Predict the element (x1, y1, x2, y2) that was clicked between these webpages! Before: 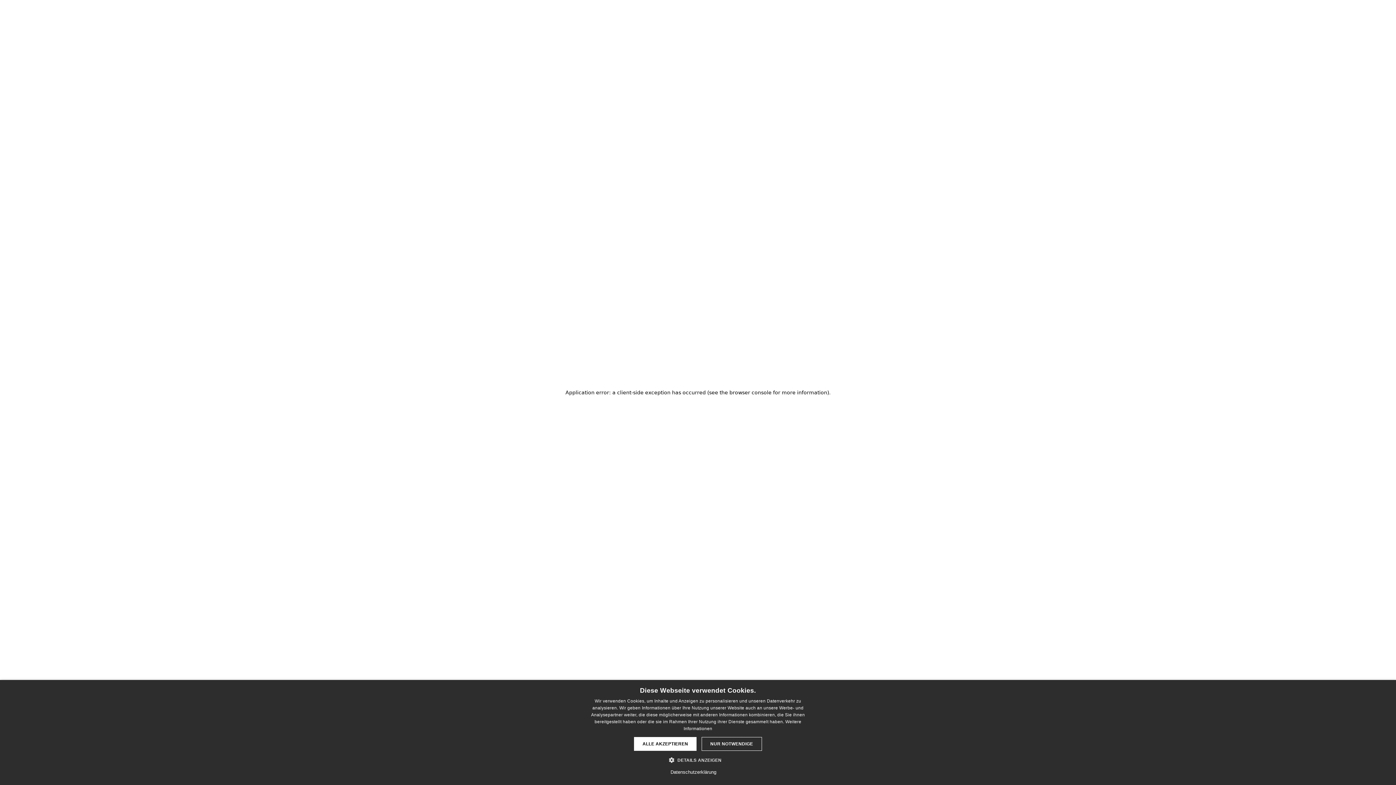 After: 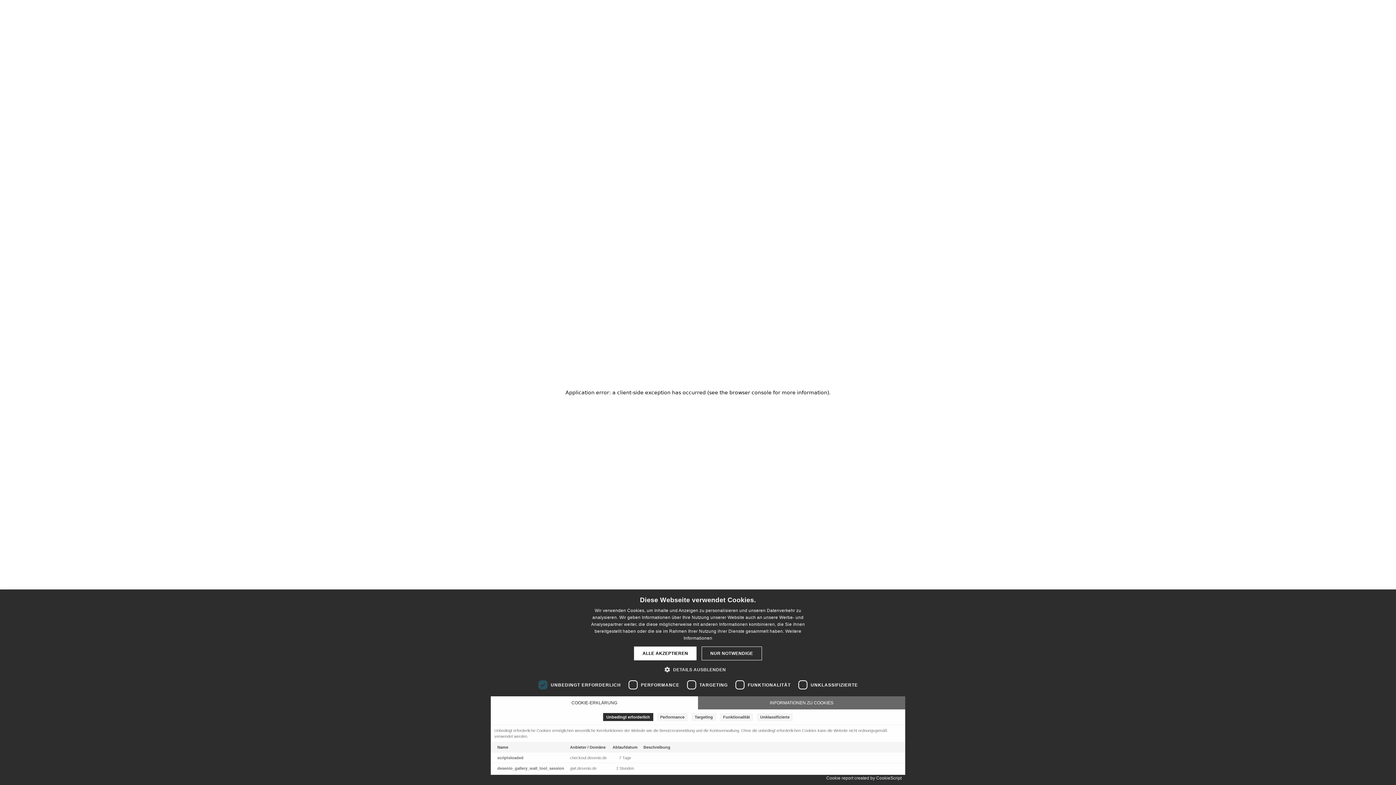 Action: bbox: (674, 756, 721, 764) label:  DETAILS ANZEIGEN